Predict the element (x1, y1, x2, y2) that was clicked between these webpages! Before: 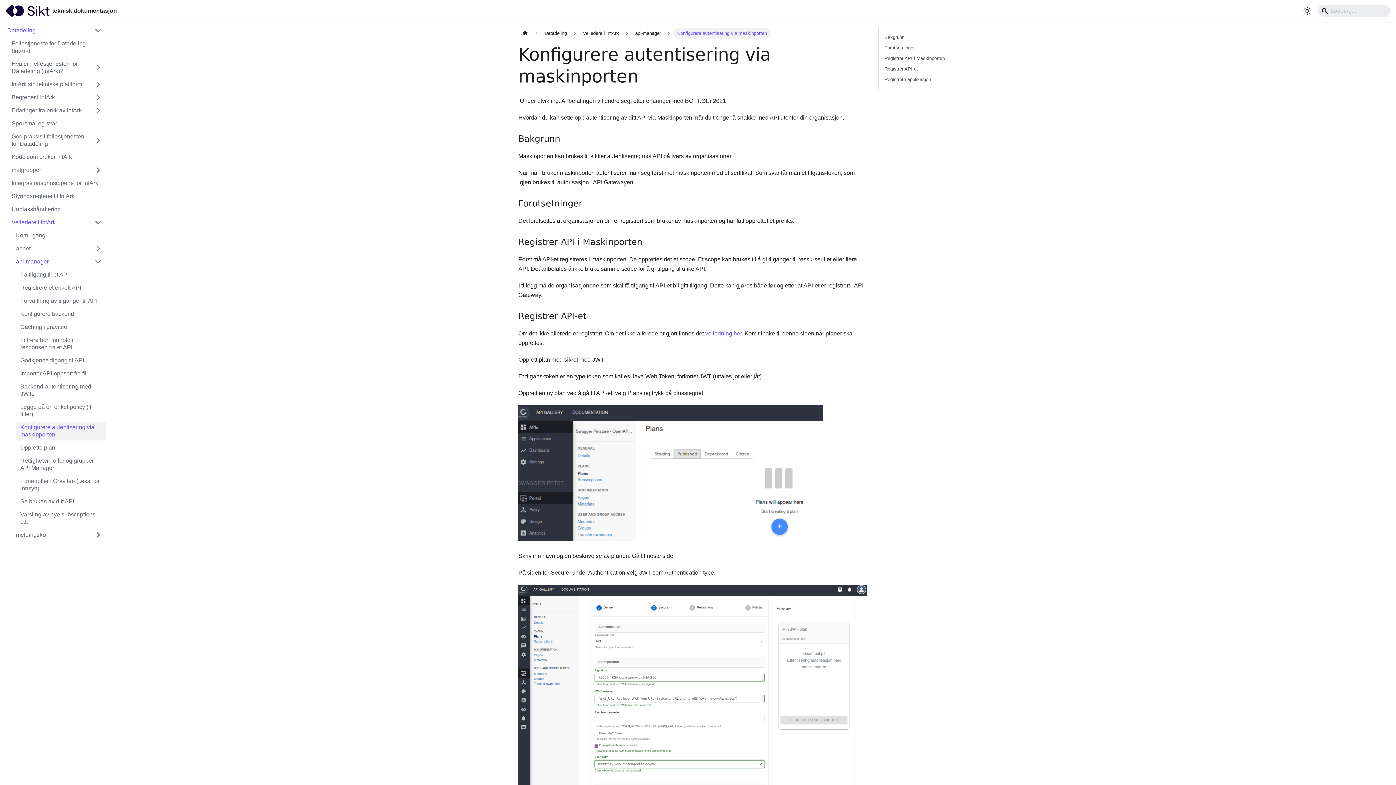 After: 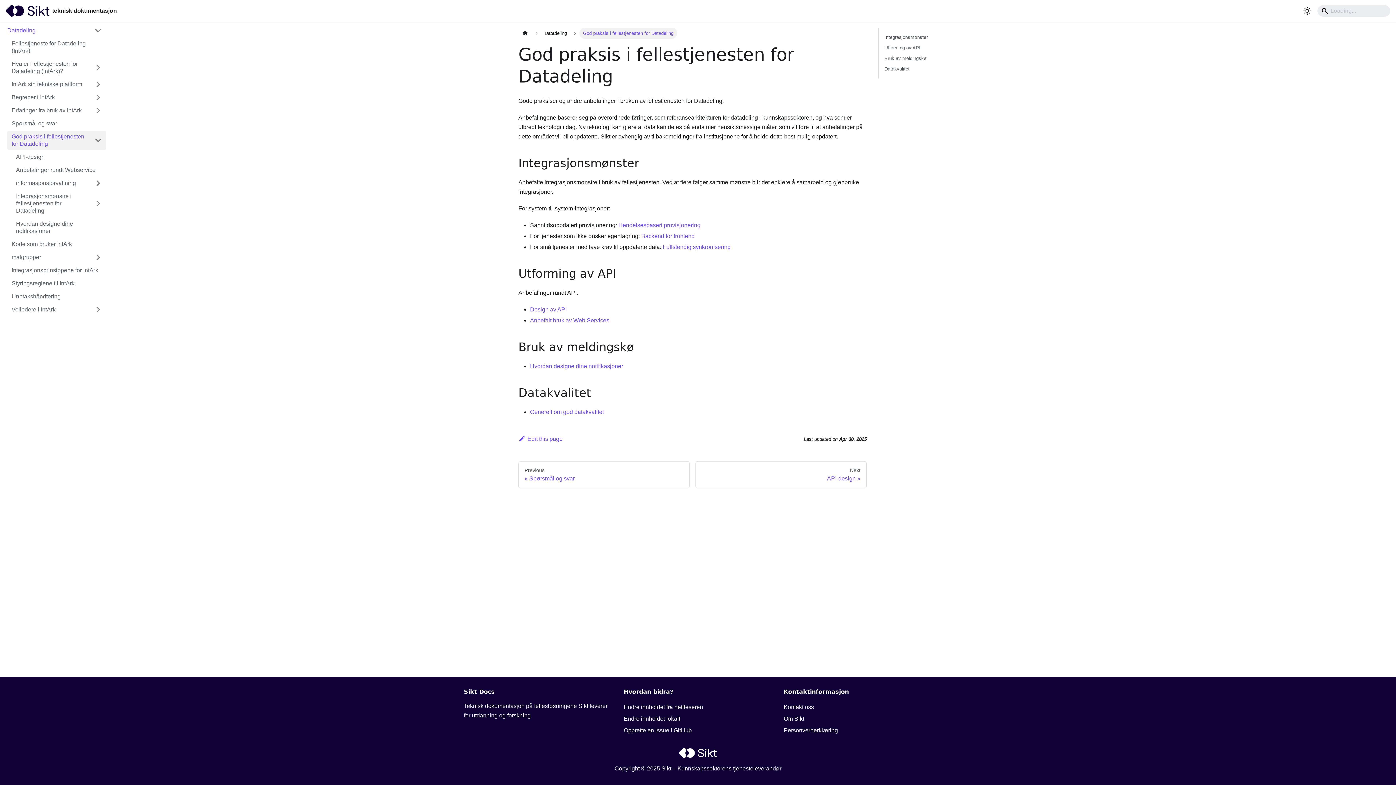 Action: label: God praksis i fellestjenesten for Datadeling bbox: (7, 130, 90, 149)